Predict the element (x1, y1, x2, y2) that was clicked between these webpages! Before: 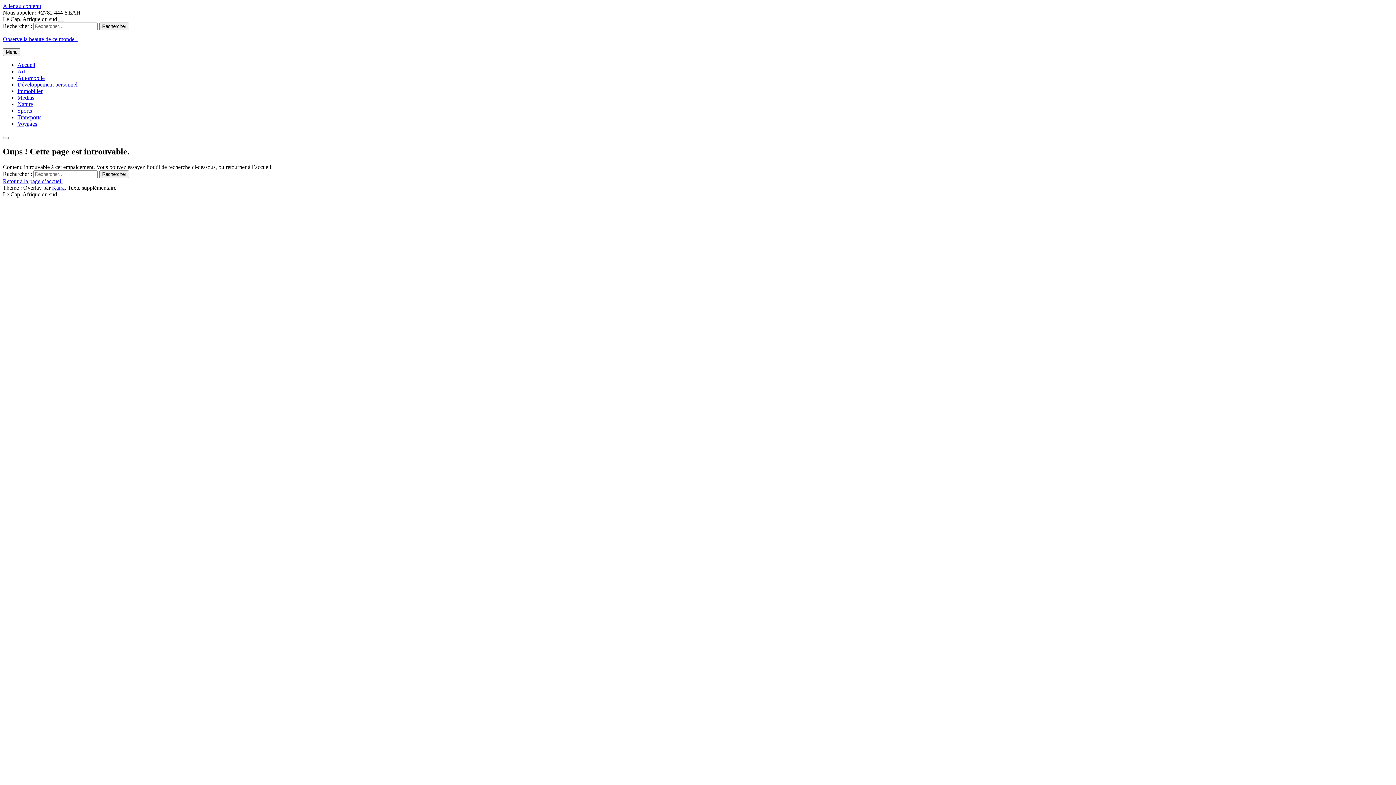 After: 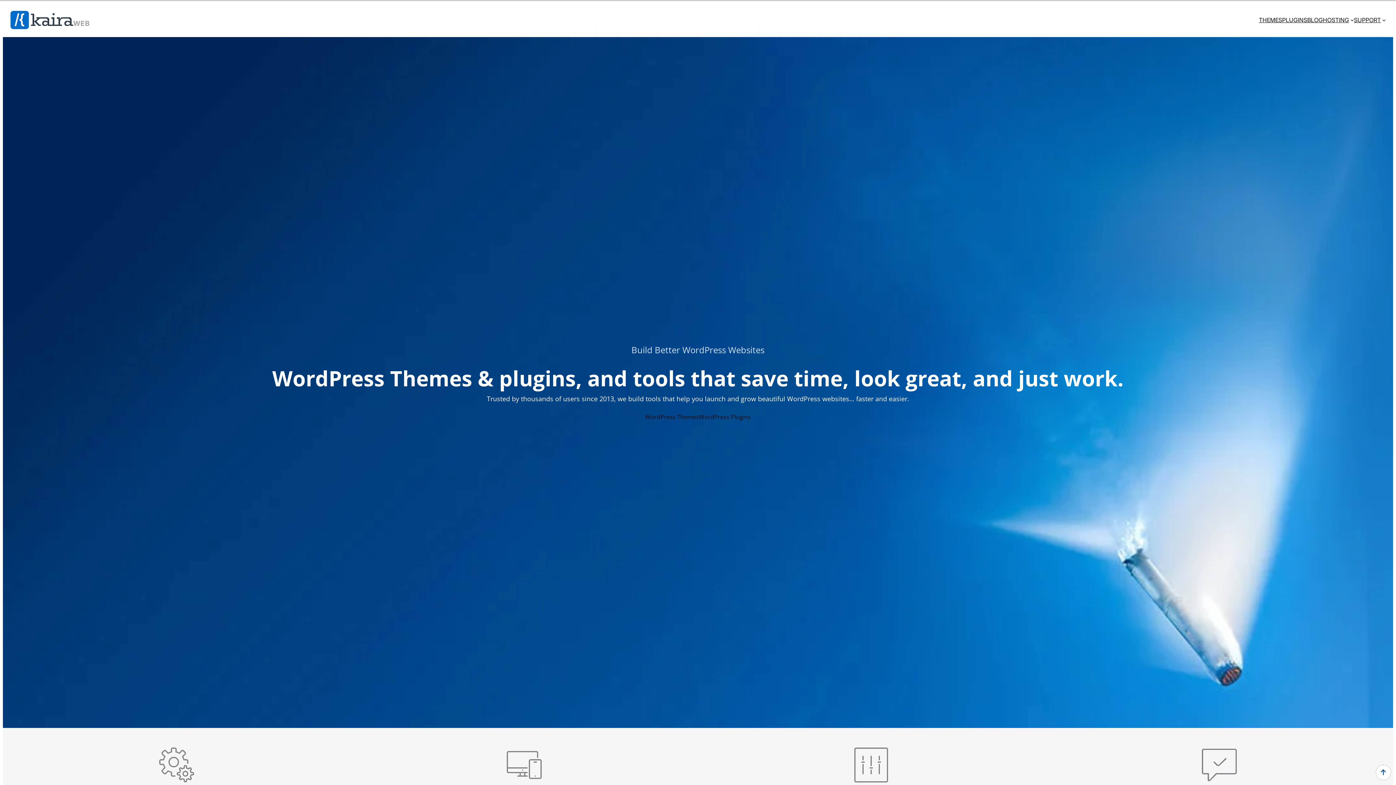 Action: bbox: (52, 184, 64, 190) label: Kaira